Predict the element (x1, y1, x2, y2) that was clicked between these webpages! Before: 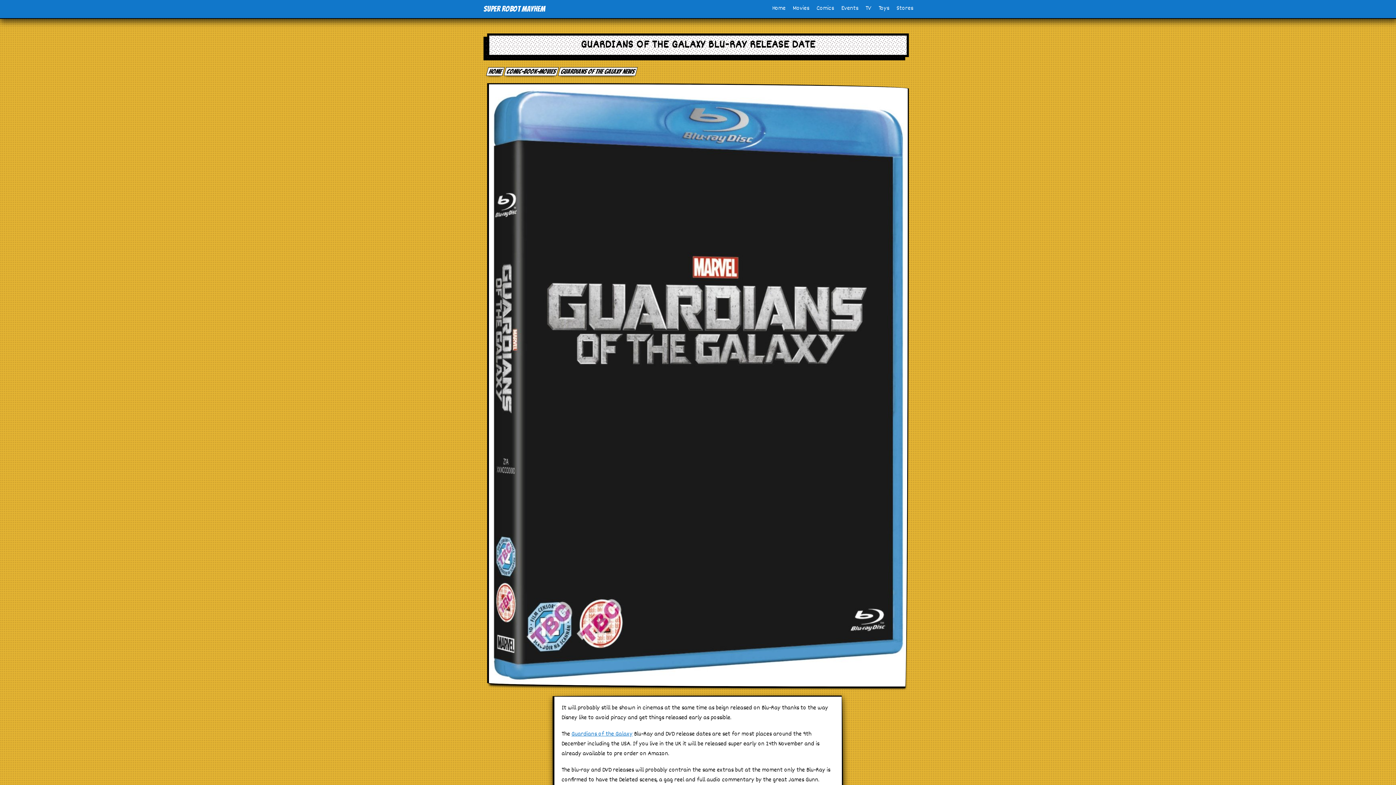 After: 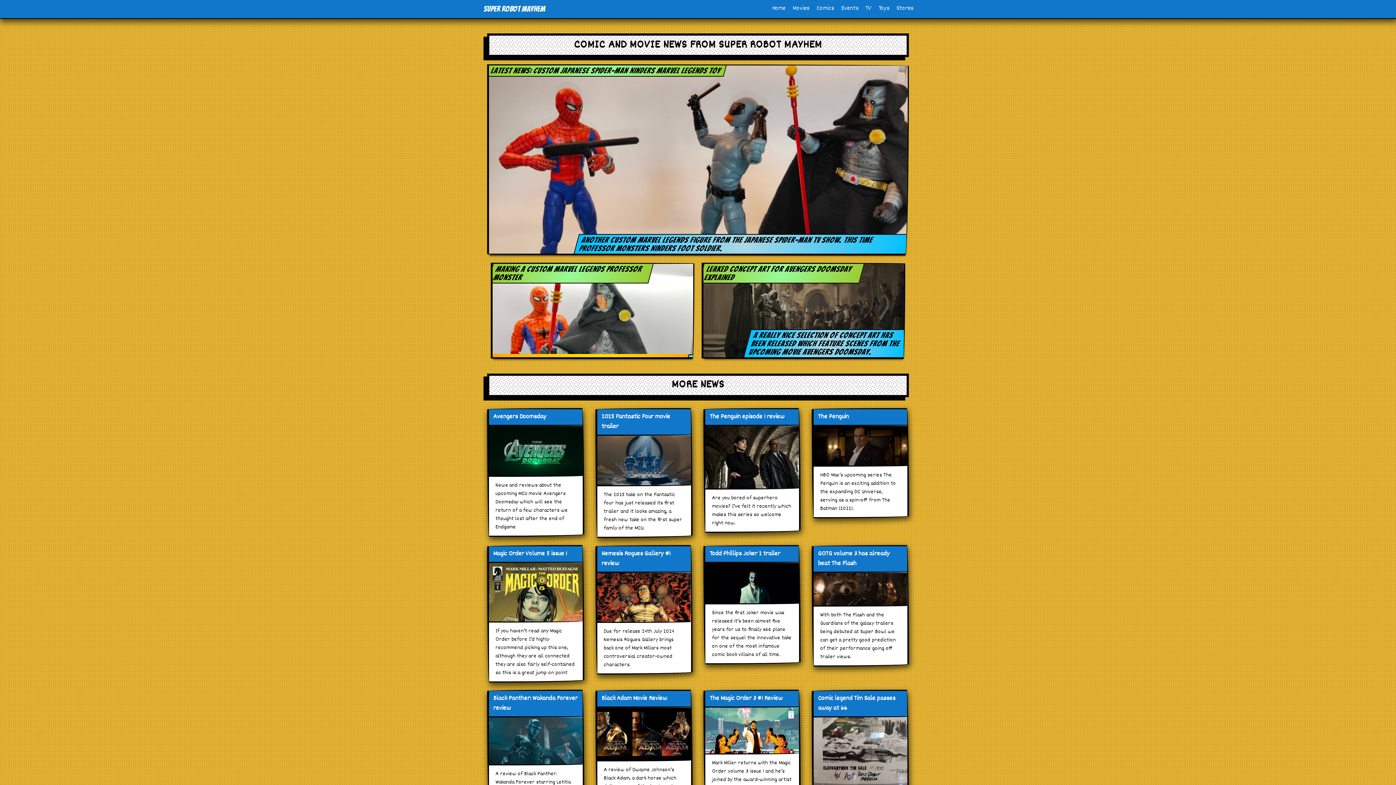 Action: label: Super Robot Mayhem bbox: (483, 4, 545, 13)